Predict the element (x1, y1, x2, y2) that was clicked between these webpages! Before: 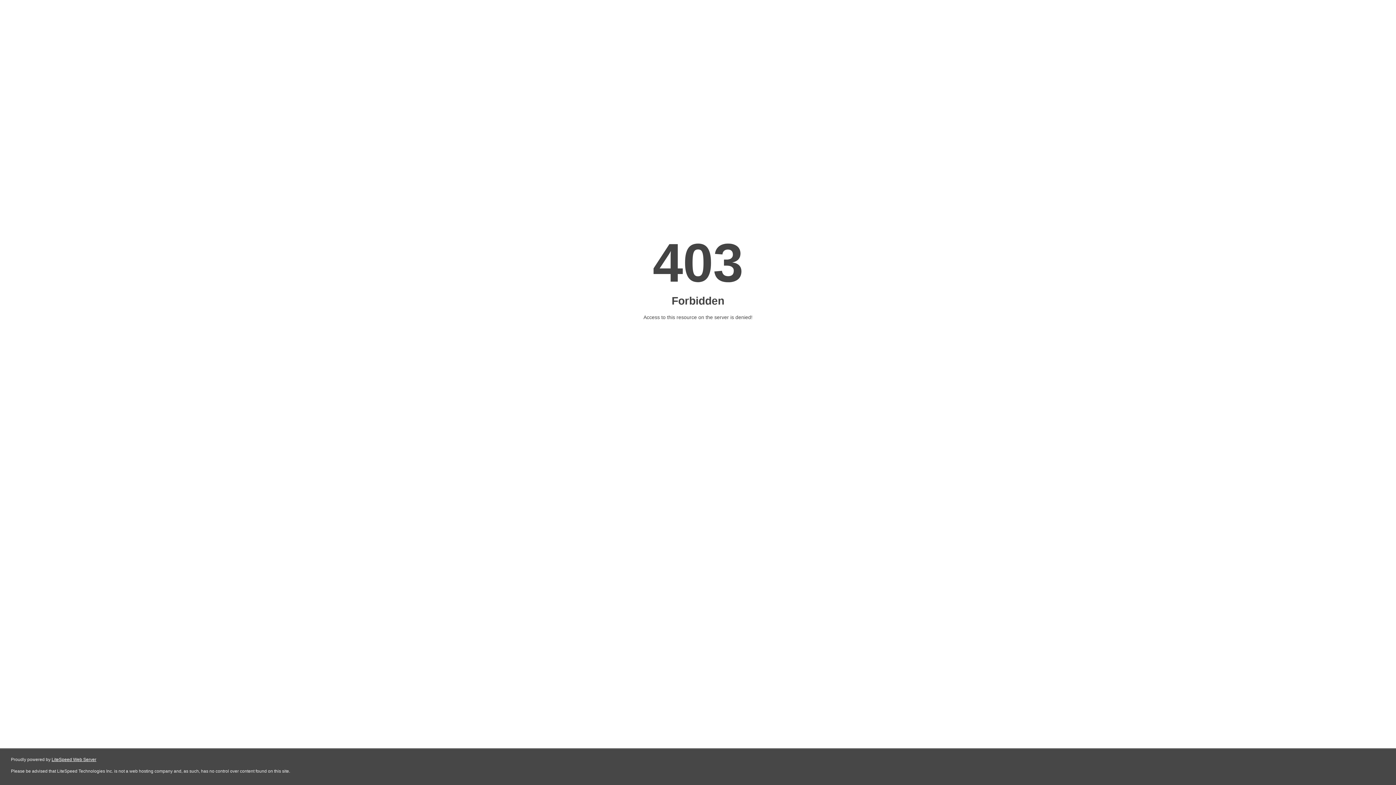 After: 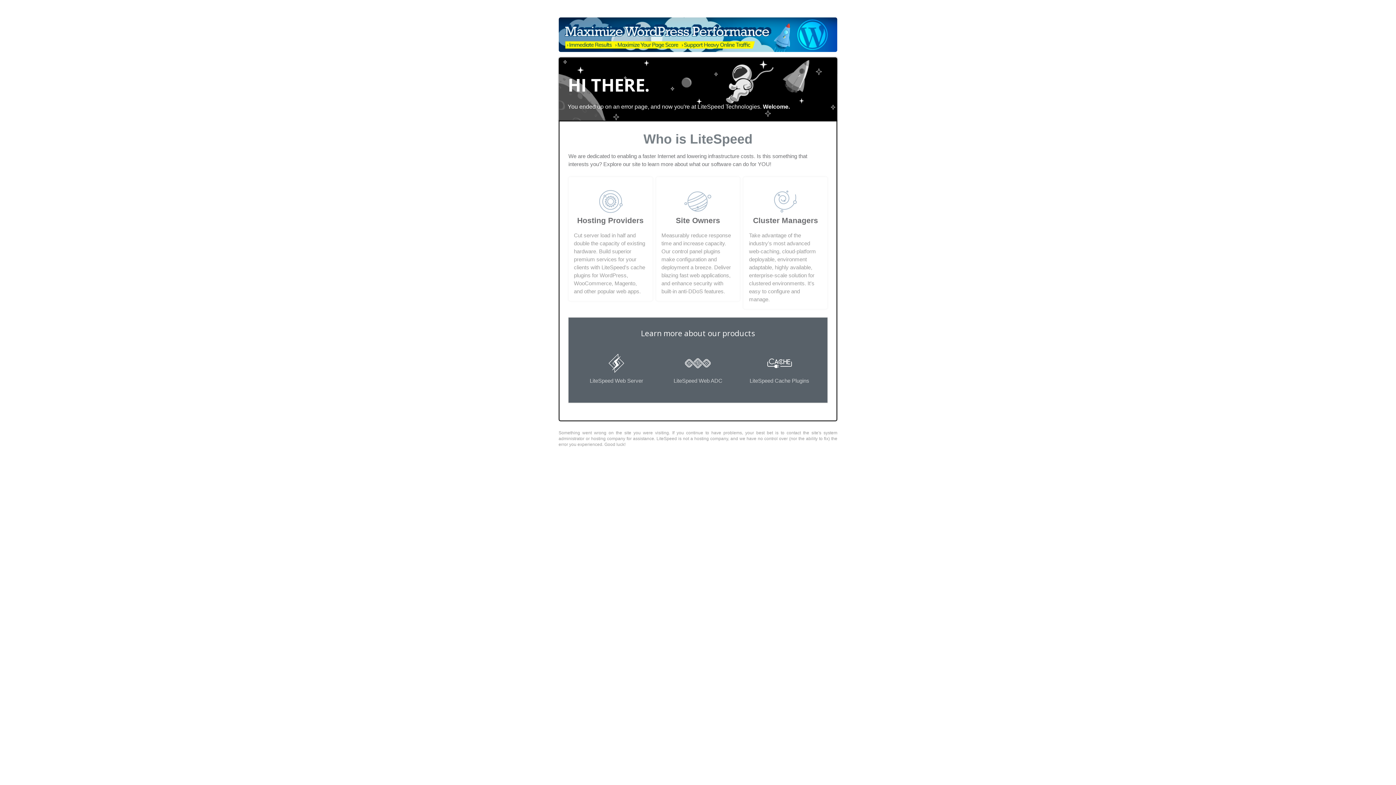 Action: bbox: (51, 757, 96, 762) label: LiteSpeed Web Server